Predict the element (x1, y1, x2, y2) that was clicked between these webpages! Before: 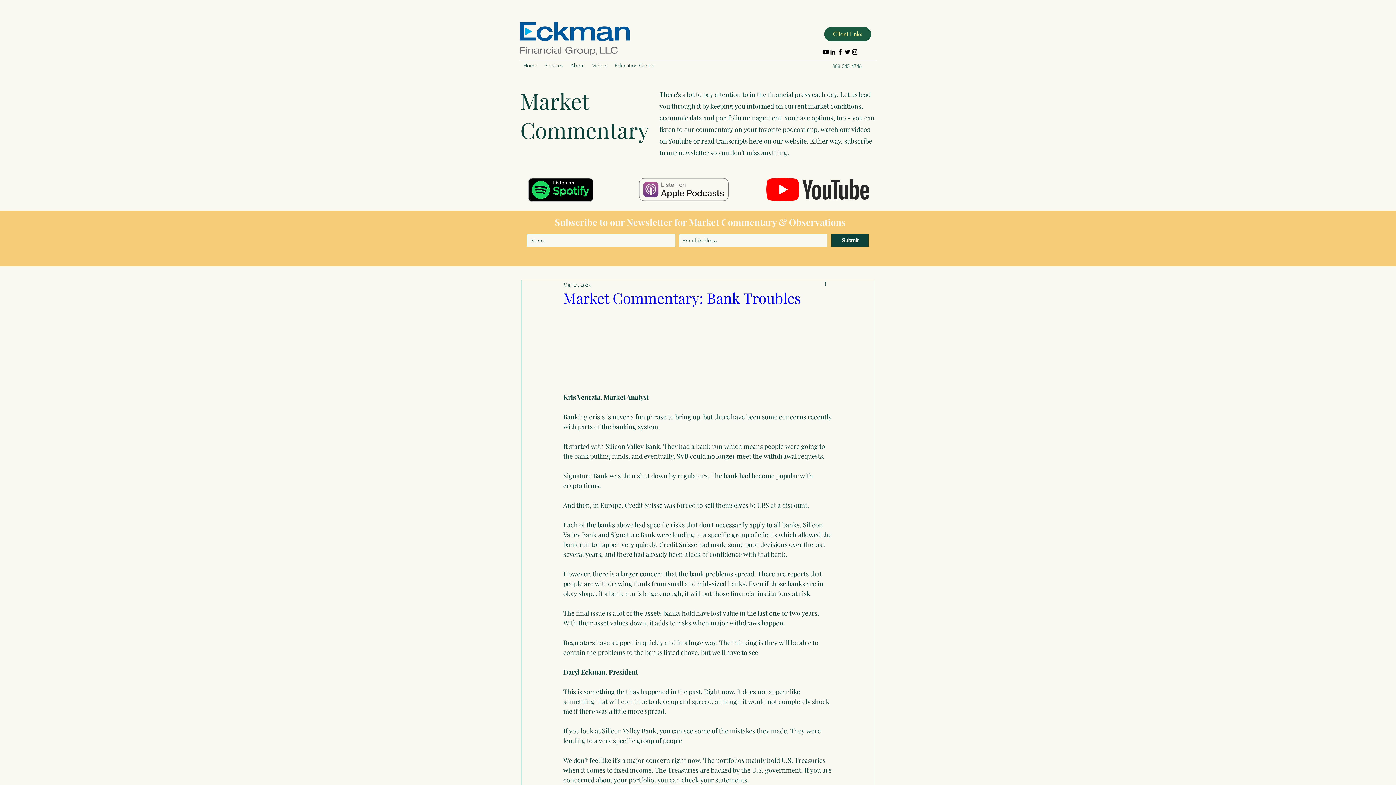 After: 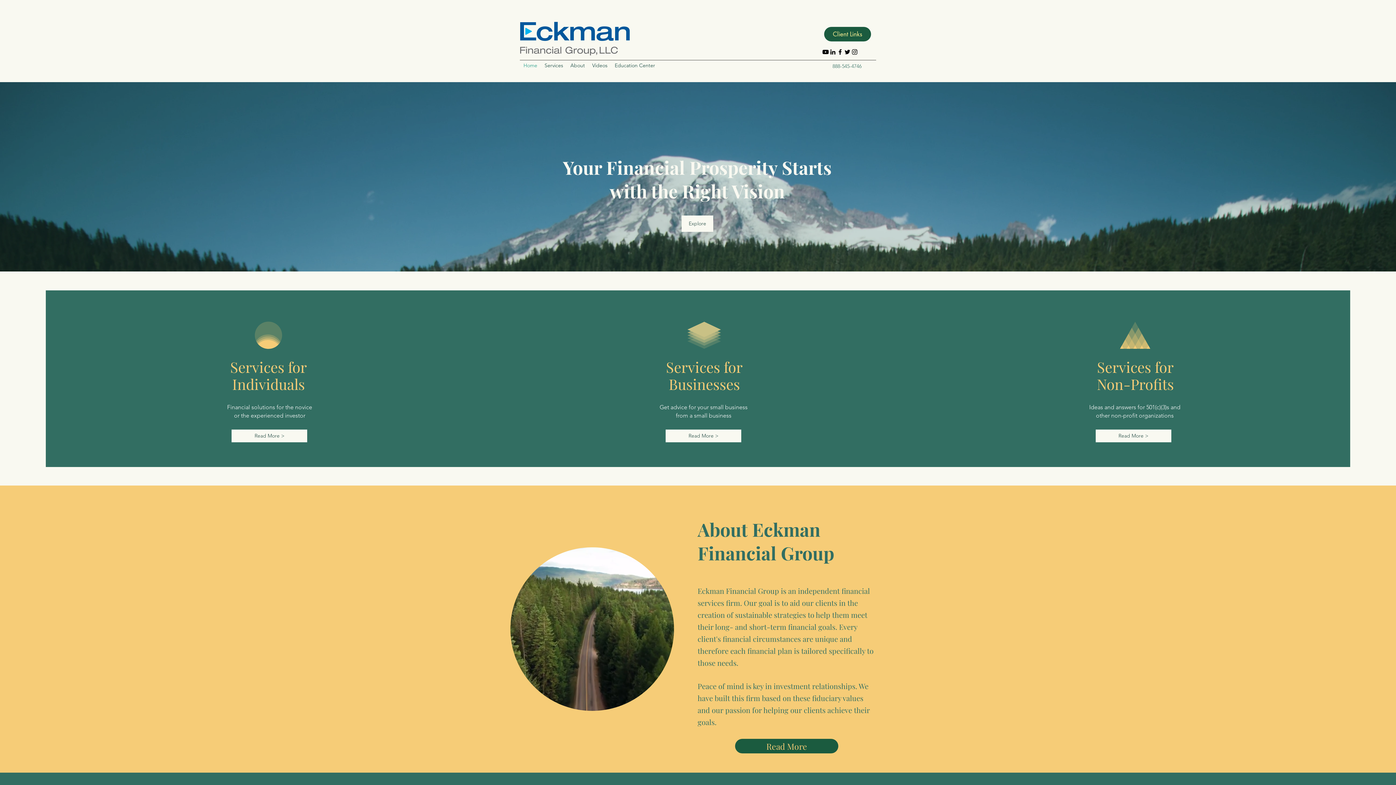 Action: bbox: (541, 60, 566, 70) label: Services